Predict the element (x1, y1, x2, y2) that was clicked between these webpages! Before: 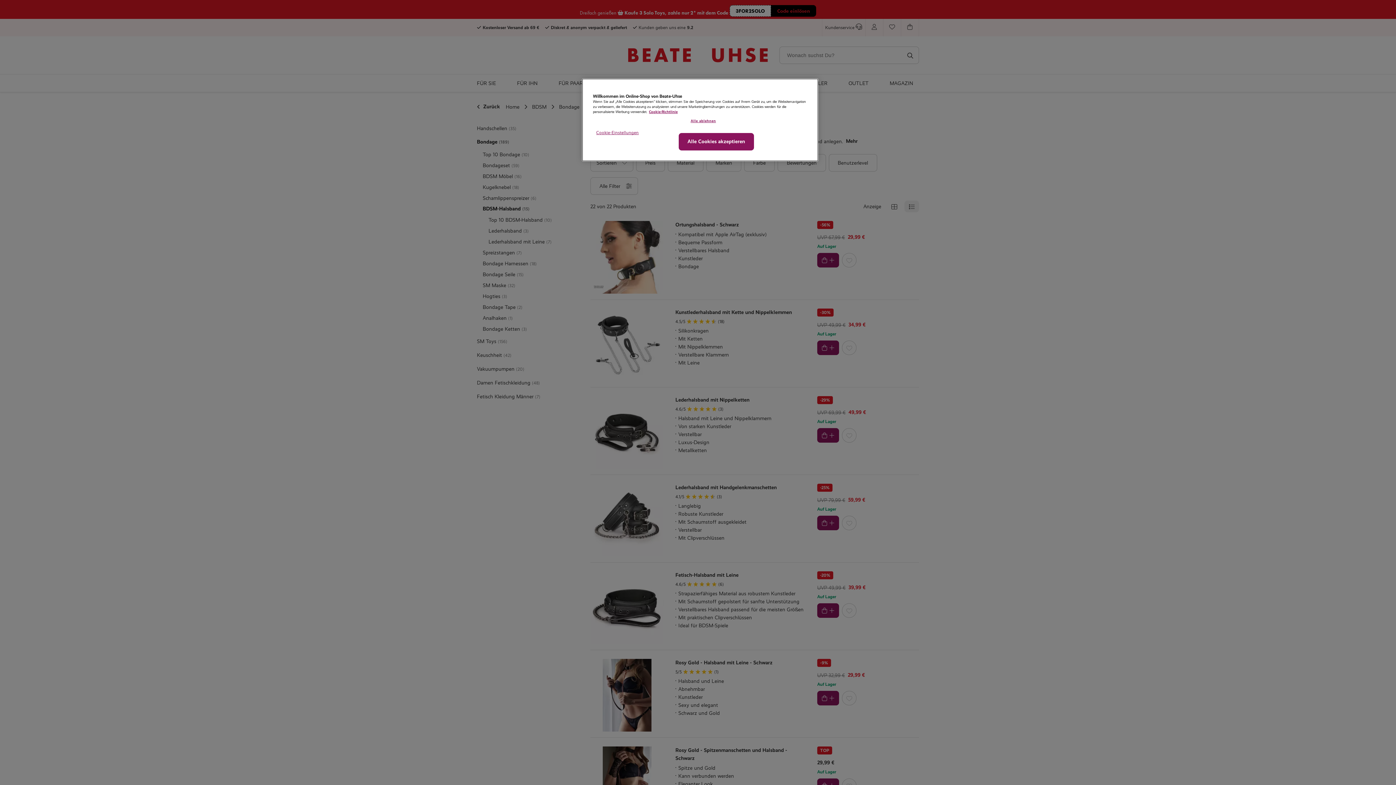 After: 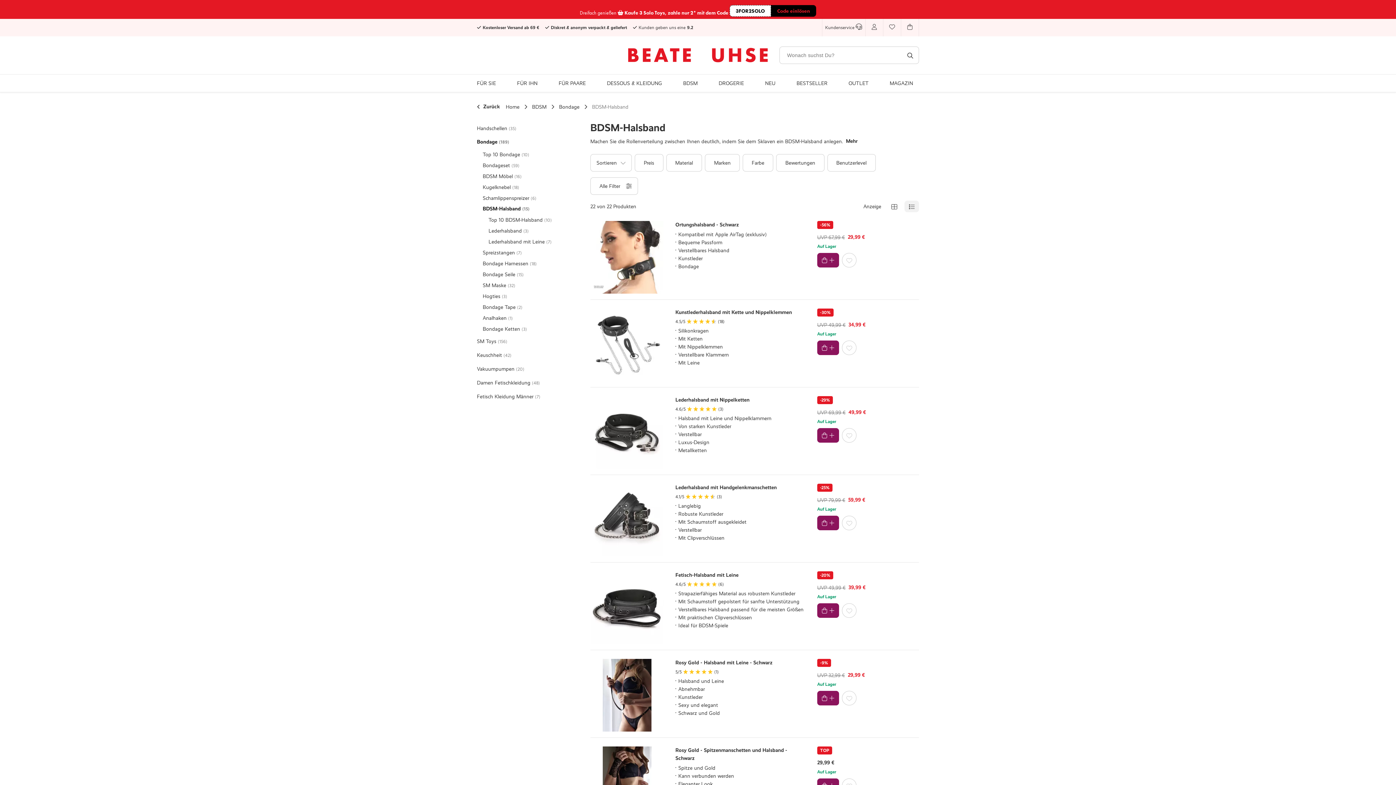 Action: label: Alle Cookies akzeptieren bbox: (678, 133, 754, 150)